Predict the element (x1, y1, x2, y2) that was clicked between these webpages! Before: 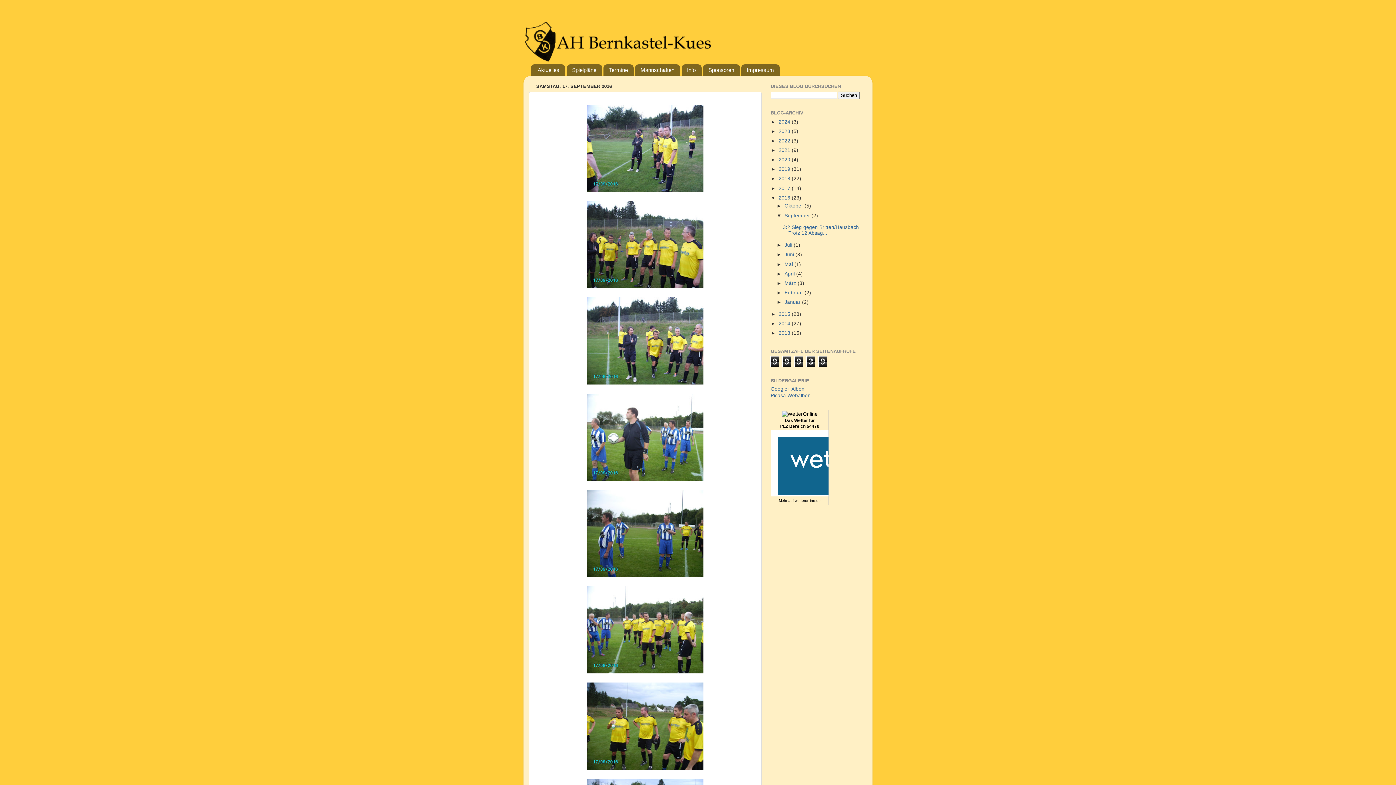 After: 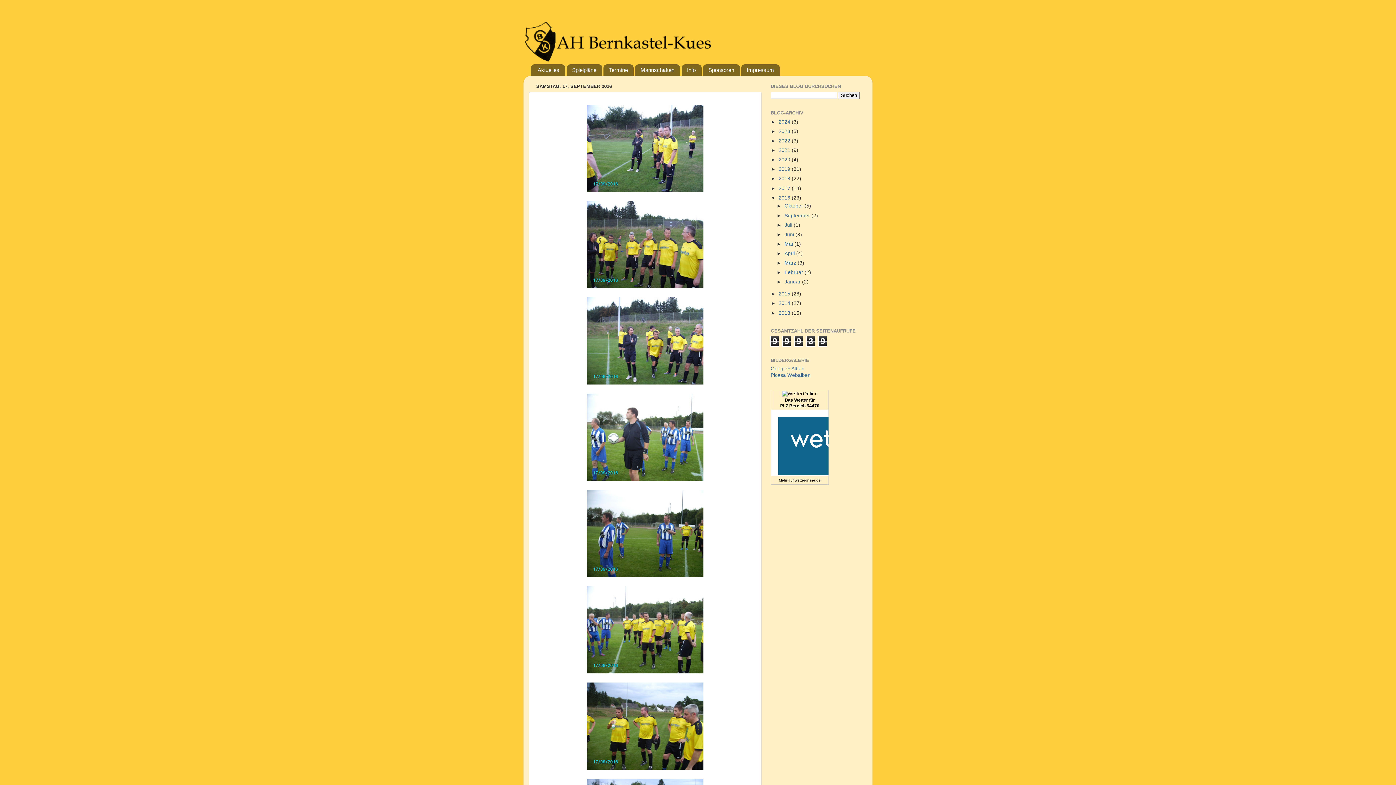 Action: bbox: (776, 212, 784, 218) label: ▼  